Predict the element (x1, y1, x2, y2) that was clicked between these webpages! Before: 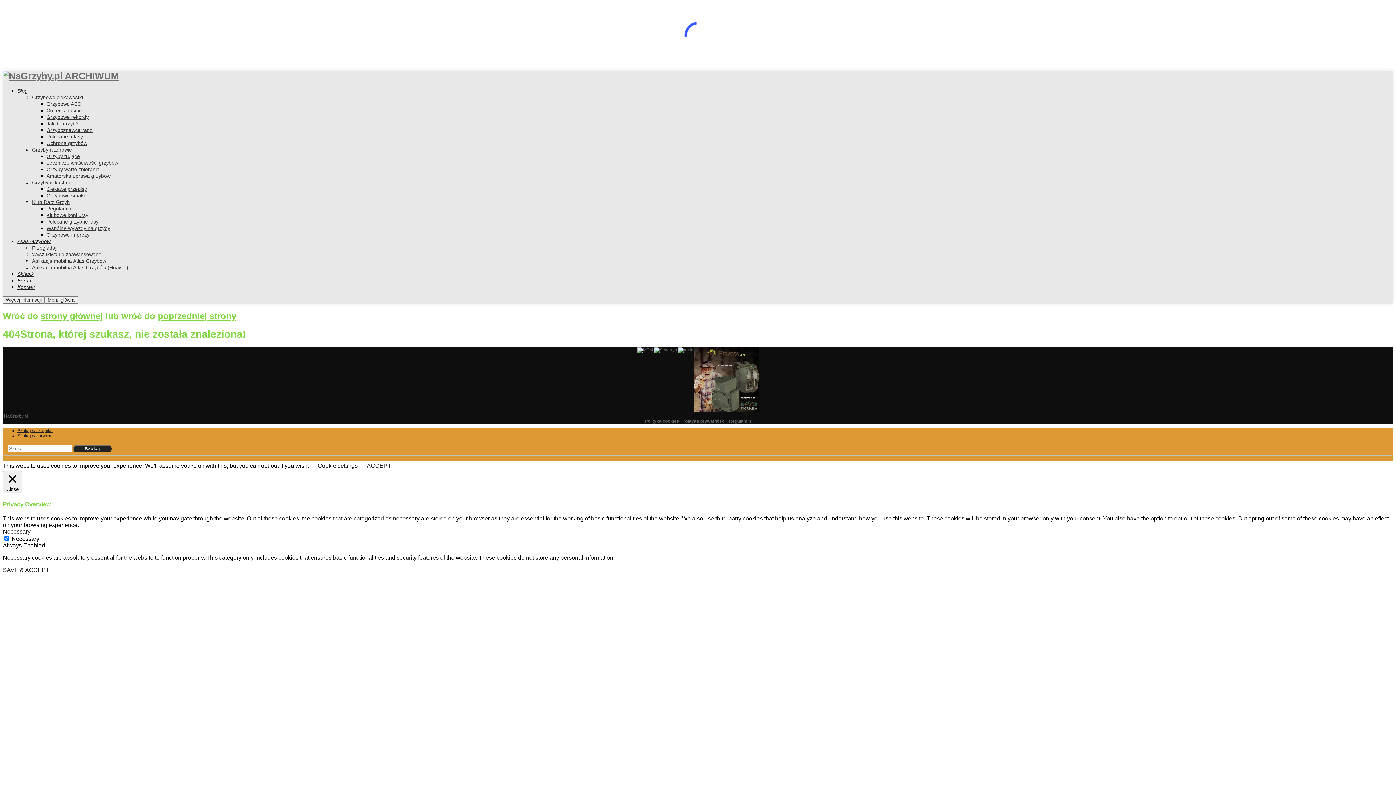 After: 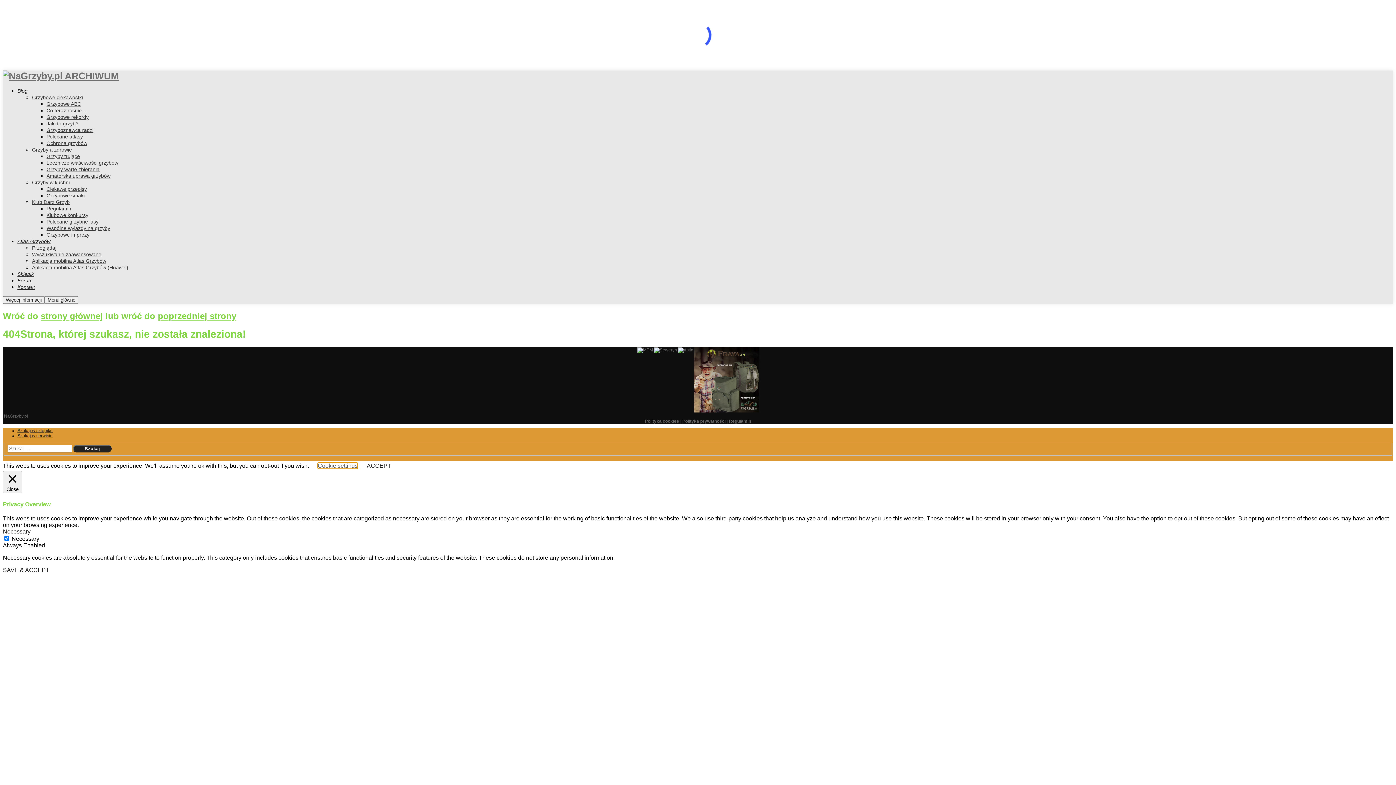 Action: label: Cookie settings bbox: (317, 463, 357, 469)